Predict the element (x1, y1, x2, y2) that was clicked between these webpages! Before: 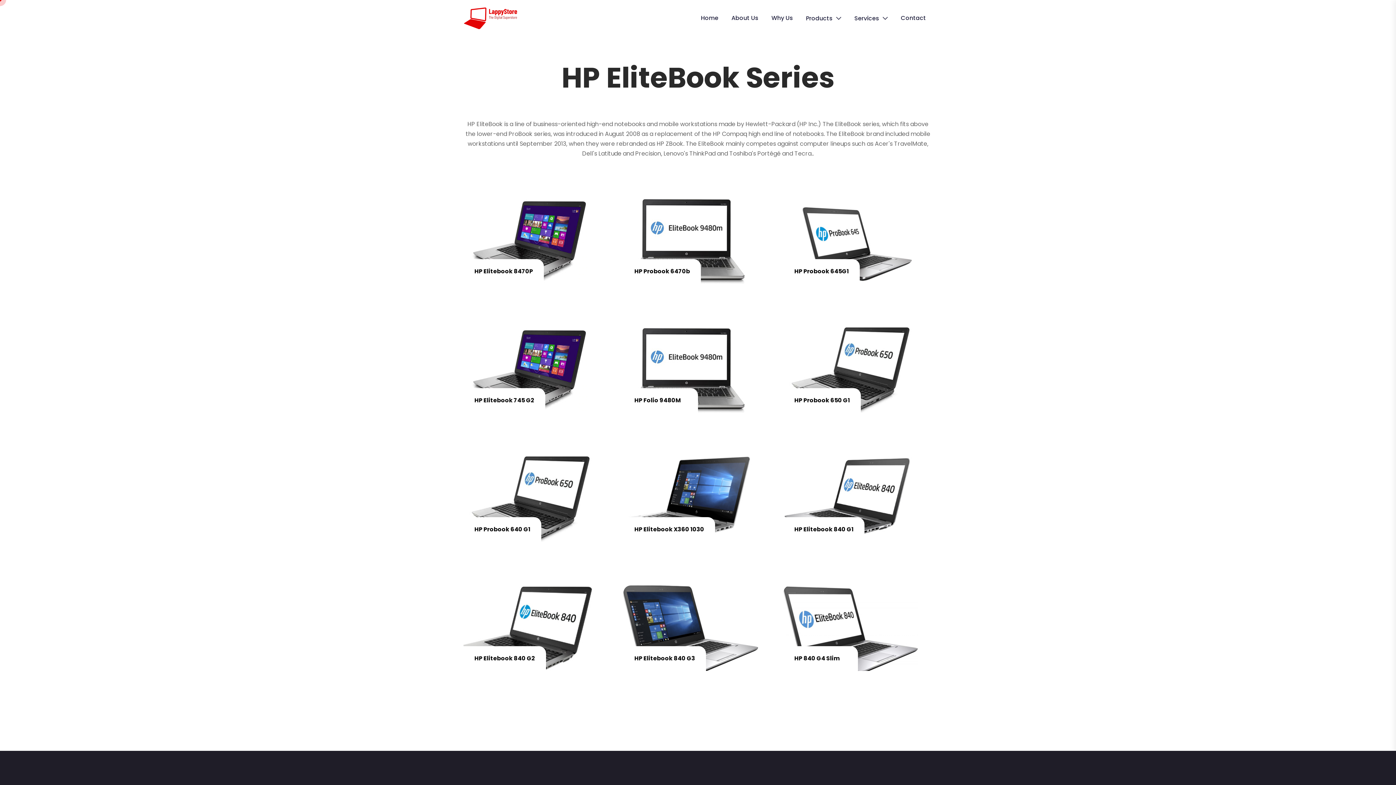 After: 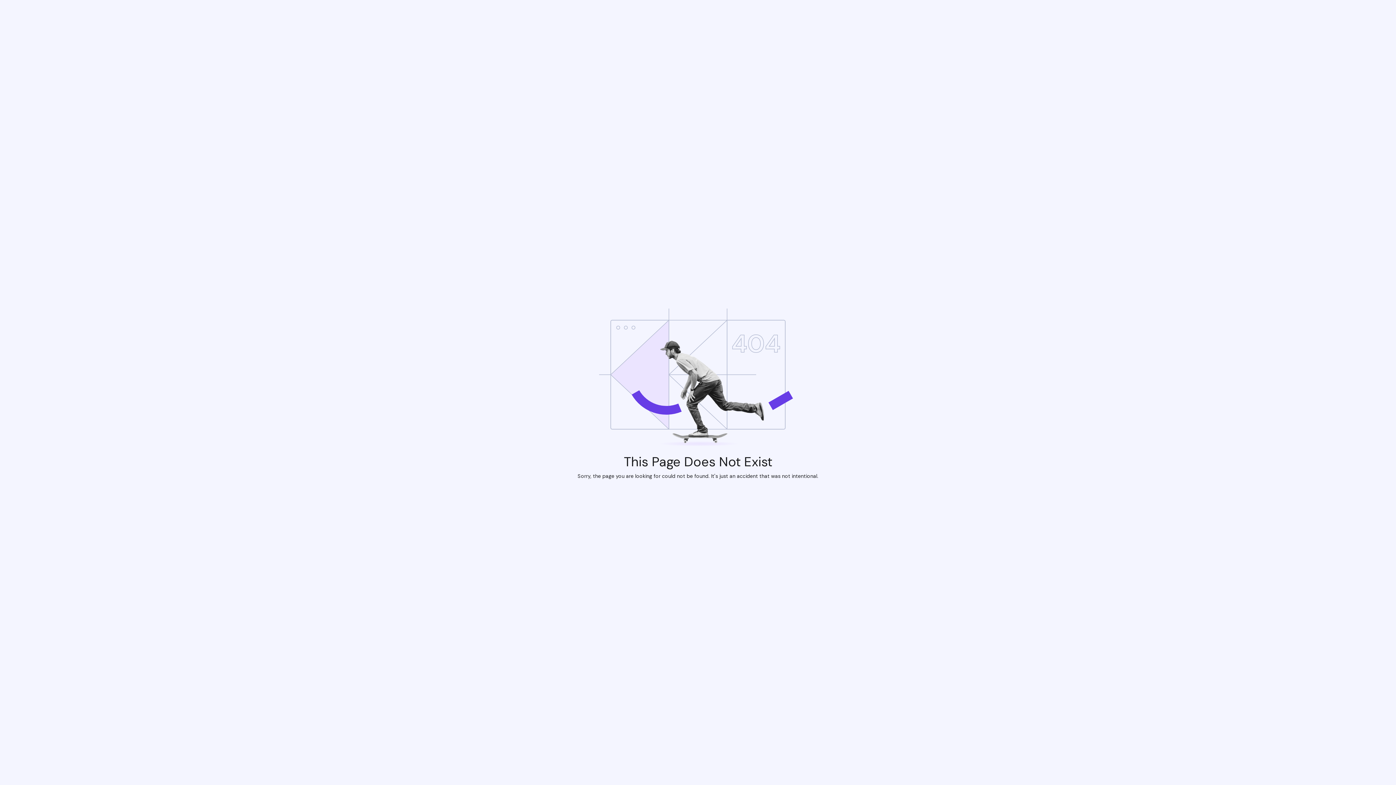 Action: bbox: (463, 494, 598, 503)